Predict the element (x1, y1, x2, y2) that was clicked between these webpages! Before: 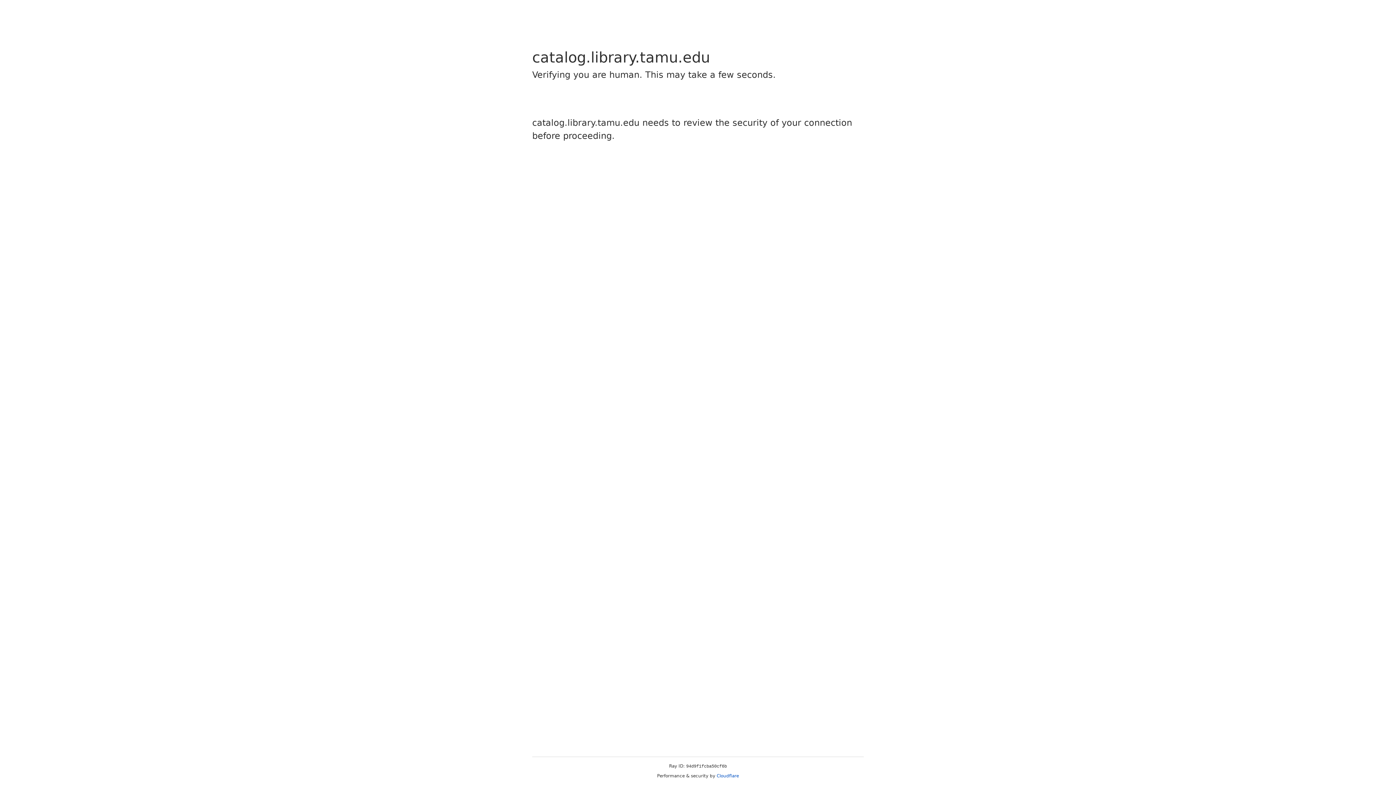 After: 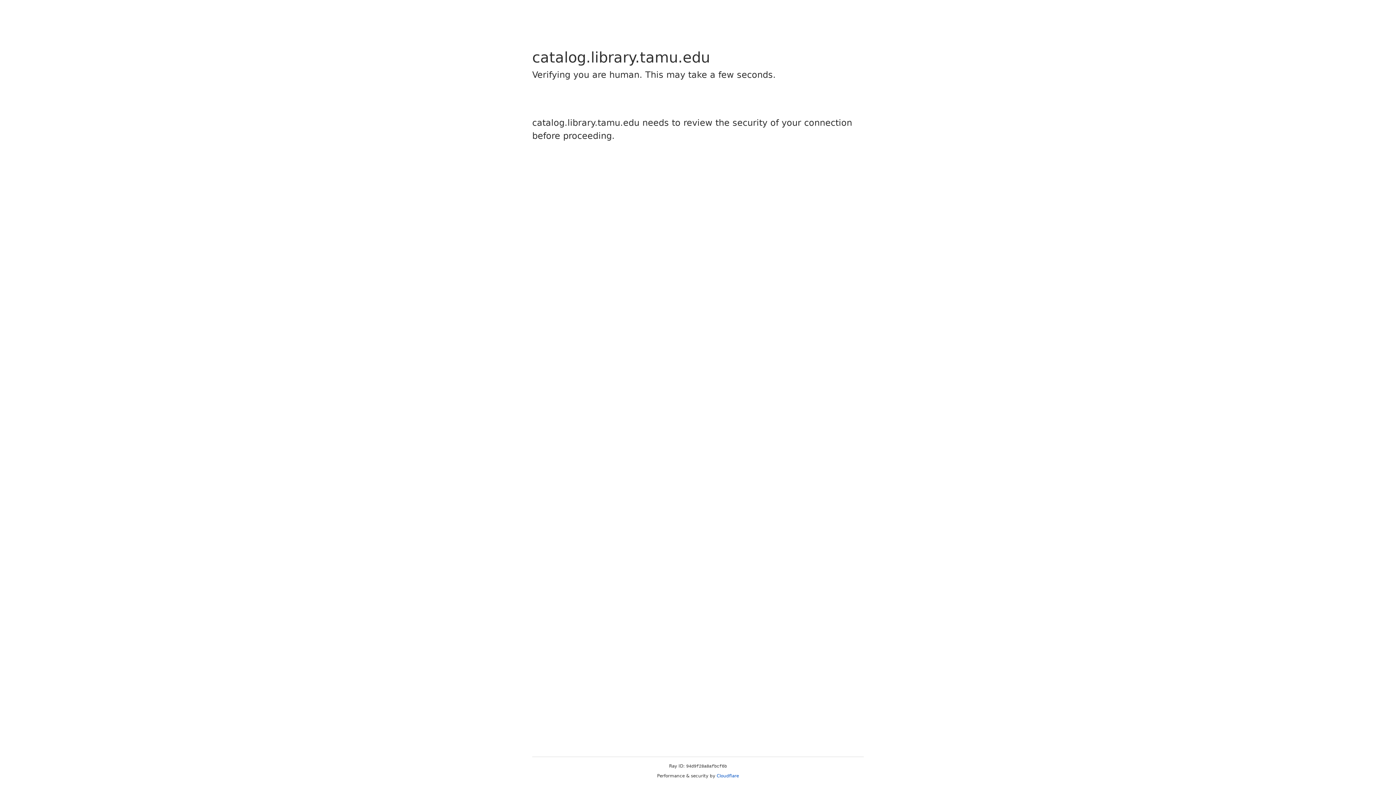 Action: label: Cloudflare bbox: (716, 773, 739, 778)